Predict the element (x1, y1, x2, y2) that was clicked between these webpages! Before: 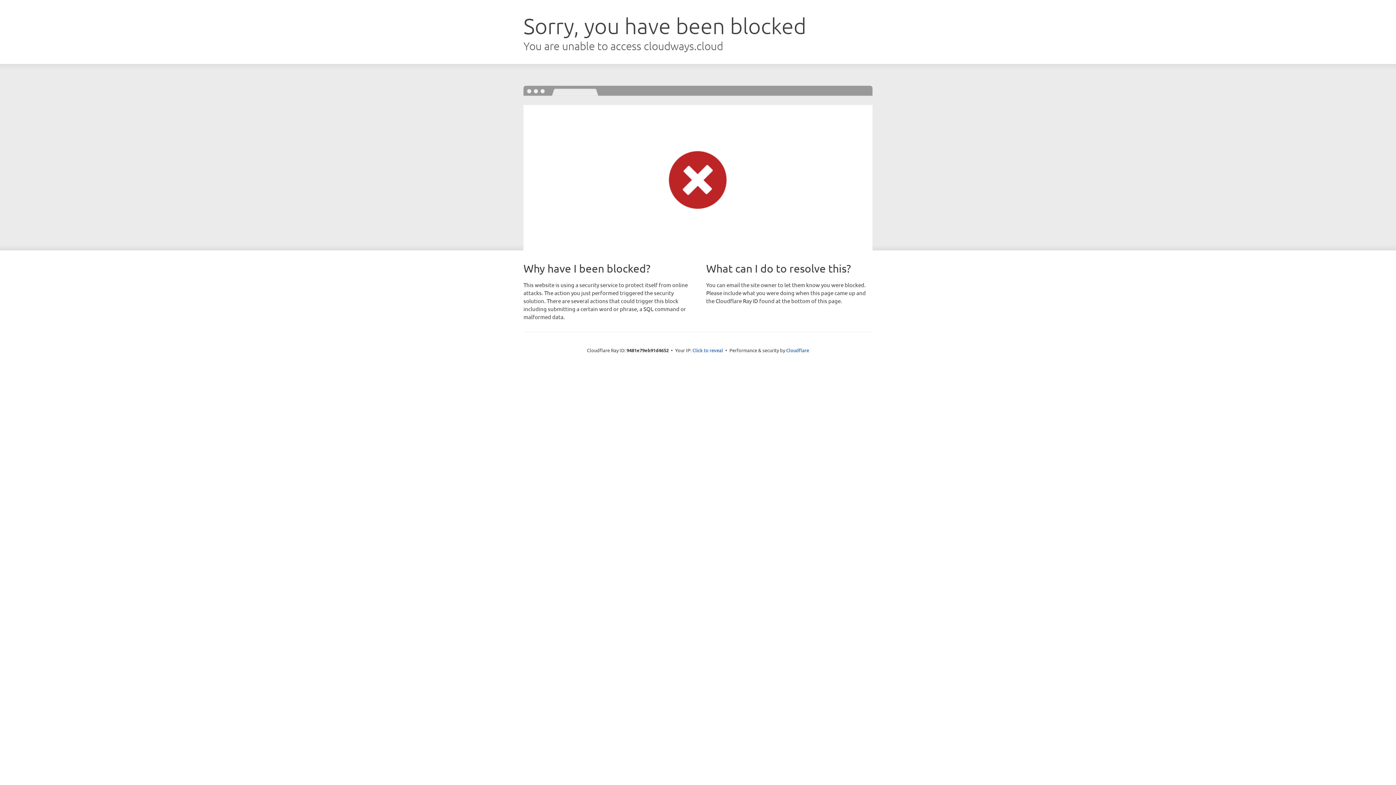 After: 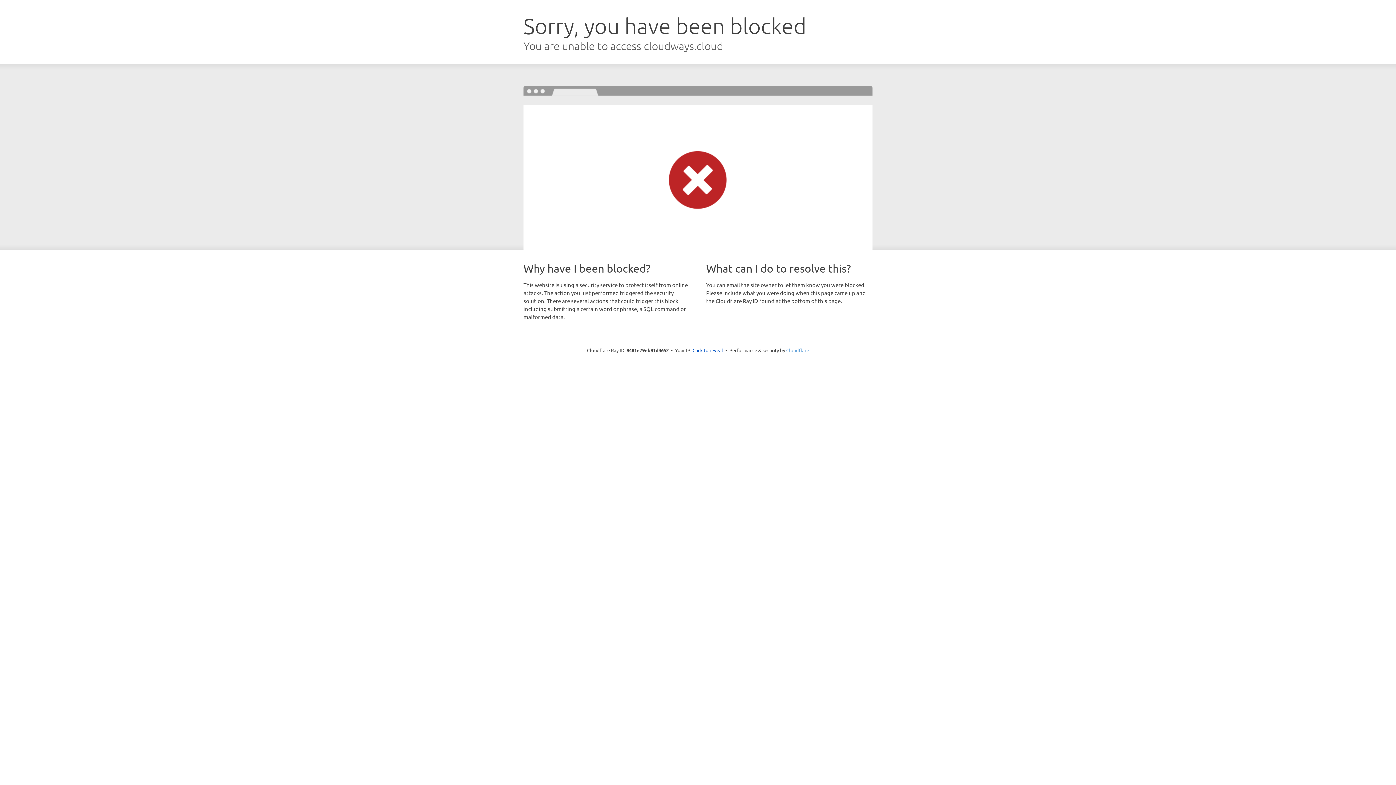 Action: bbox: (786, 347, 809, 353) label: Cloudflare